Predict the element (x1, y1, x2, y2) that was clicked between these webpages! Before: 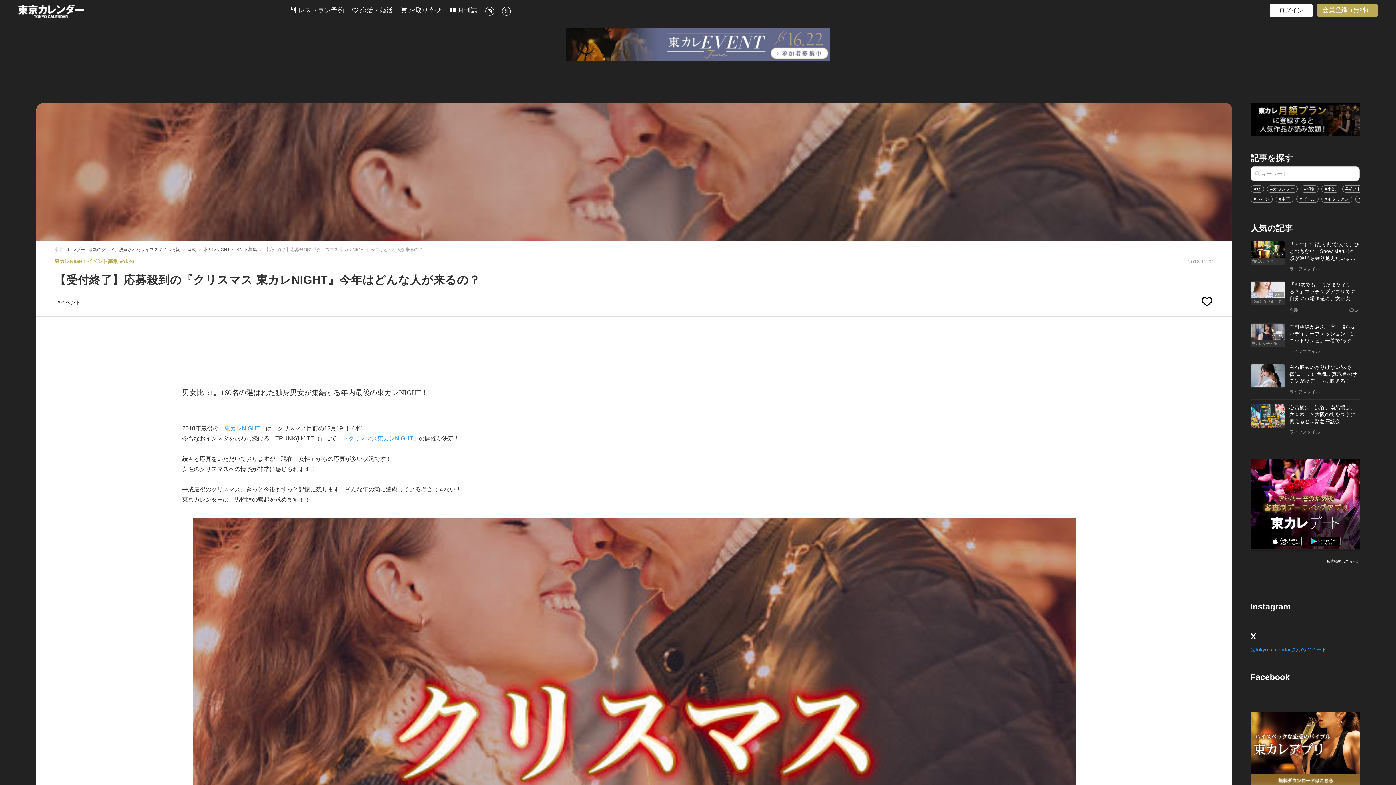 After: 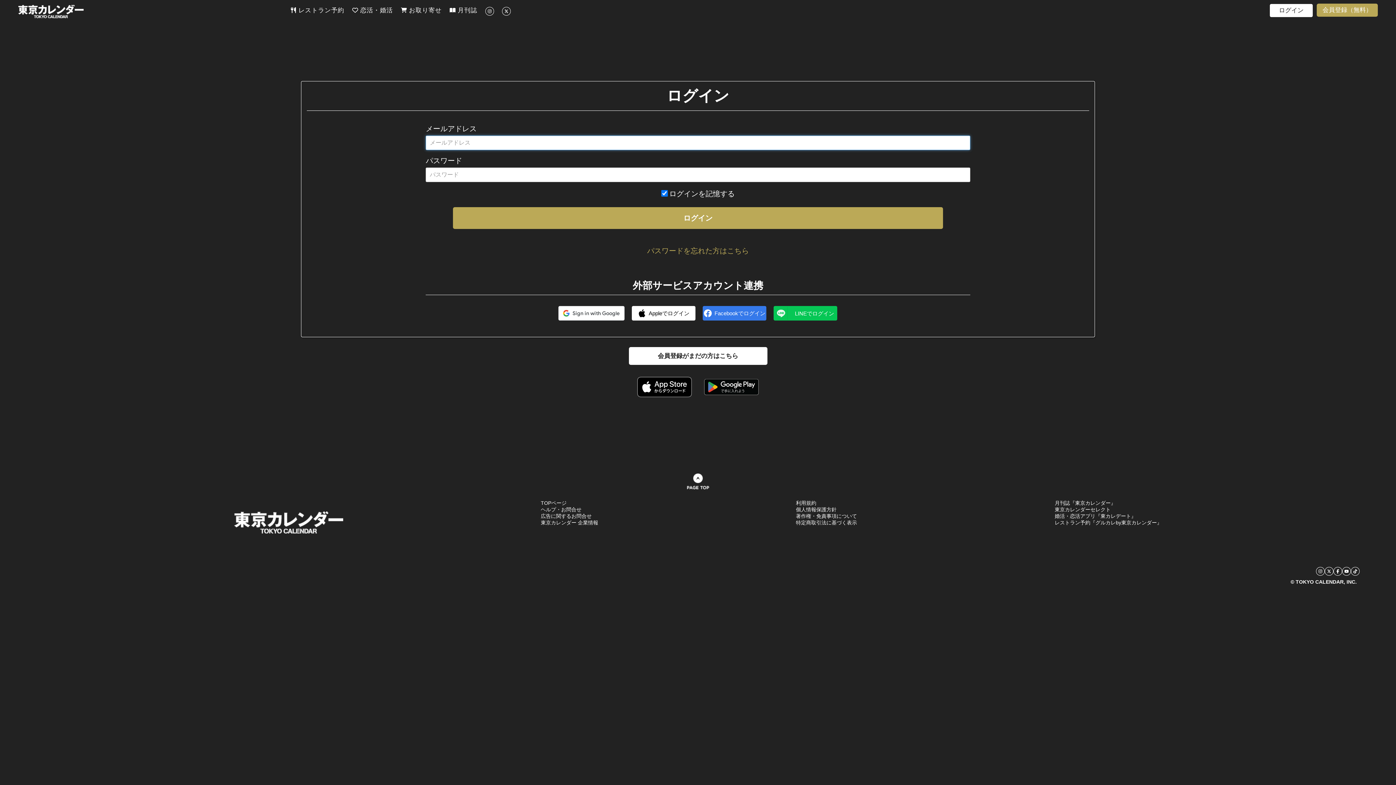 Action: bbox: (1200, 294, 1214, 309)